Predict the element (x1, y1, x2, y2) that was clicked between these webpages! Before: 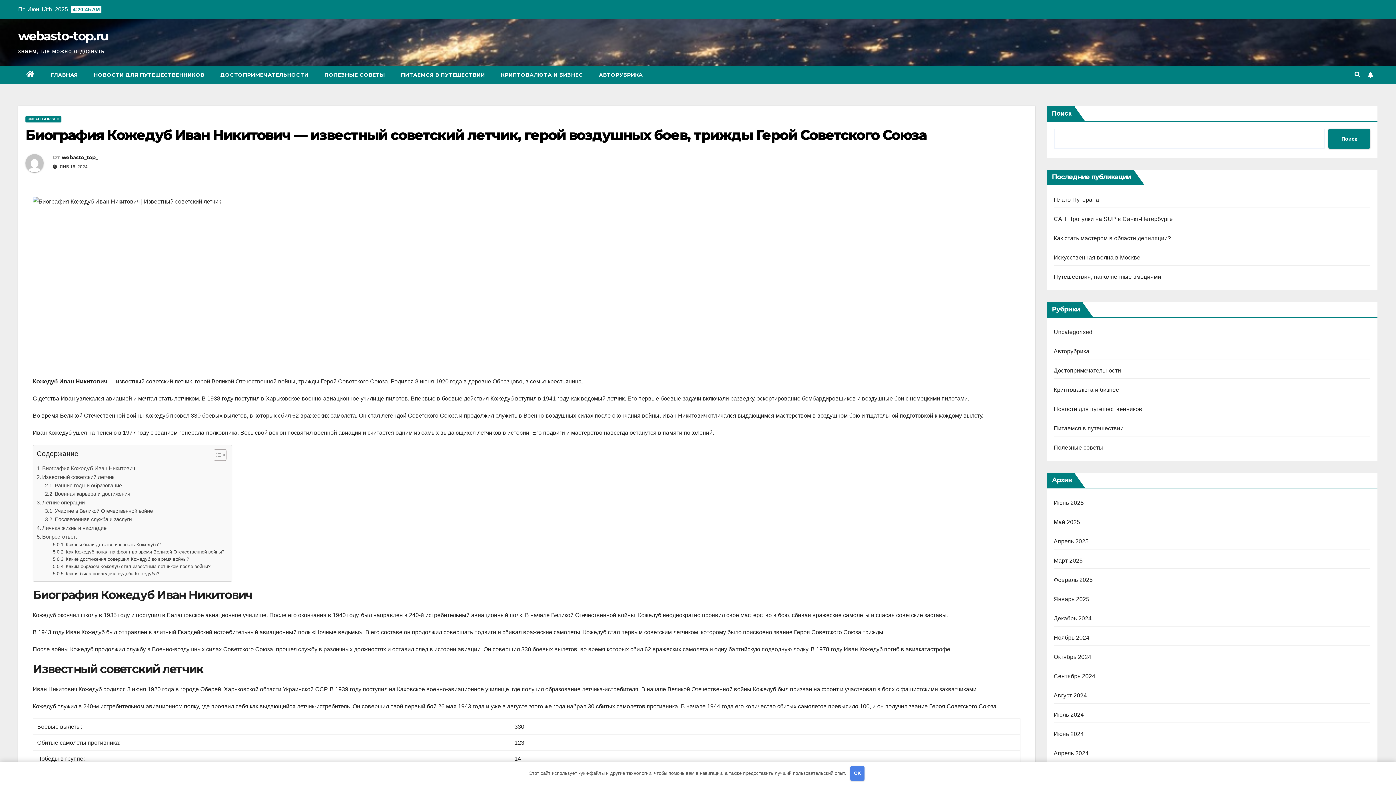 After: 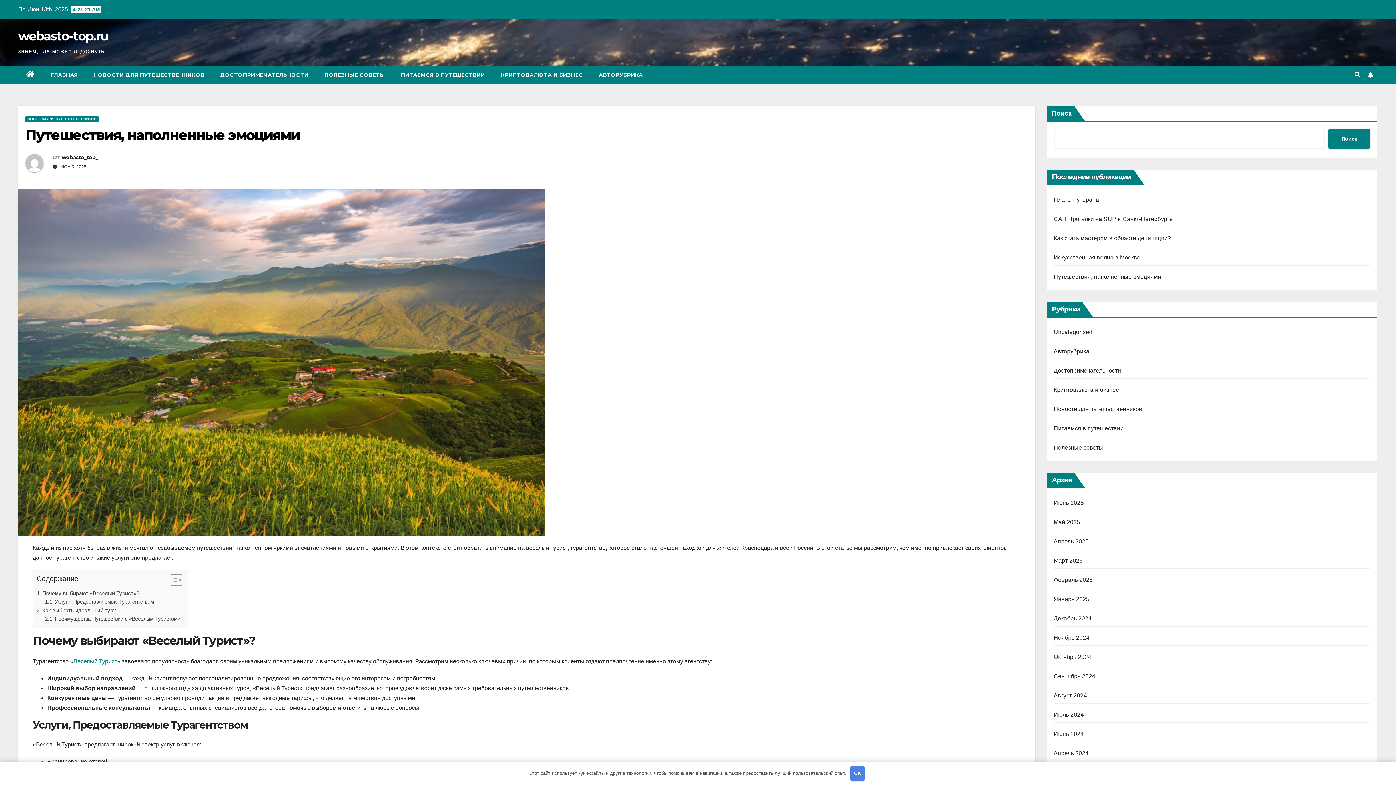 Action: bbox: (1054, 273, 1161, 280) label: Путешествия, наполненные эмоциями